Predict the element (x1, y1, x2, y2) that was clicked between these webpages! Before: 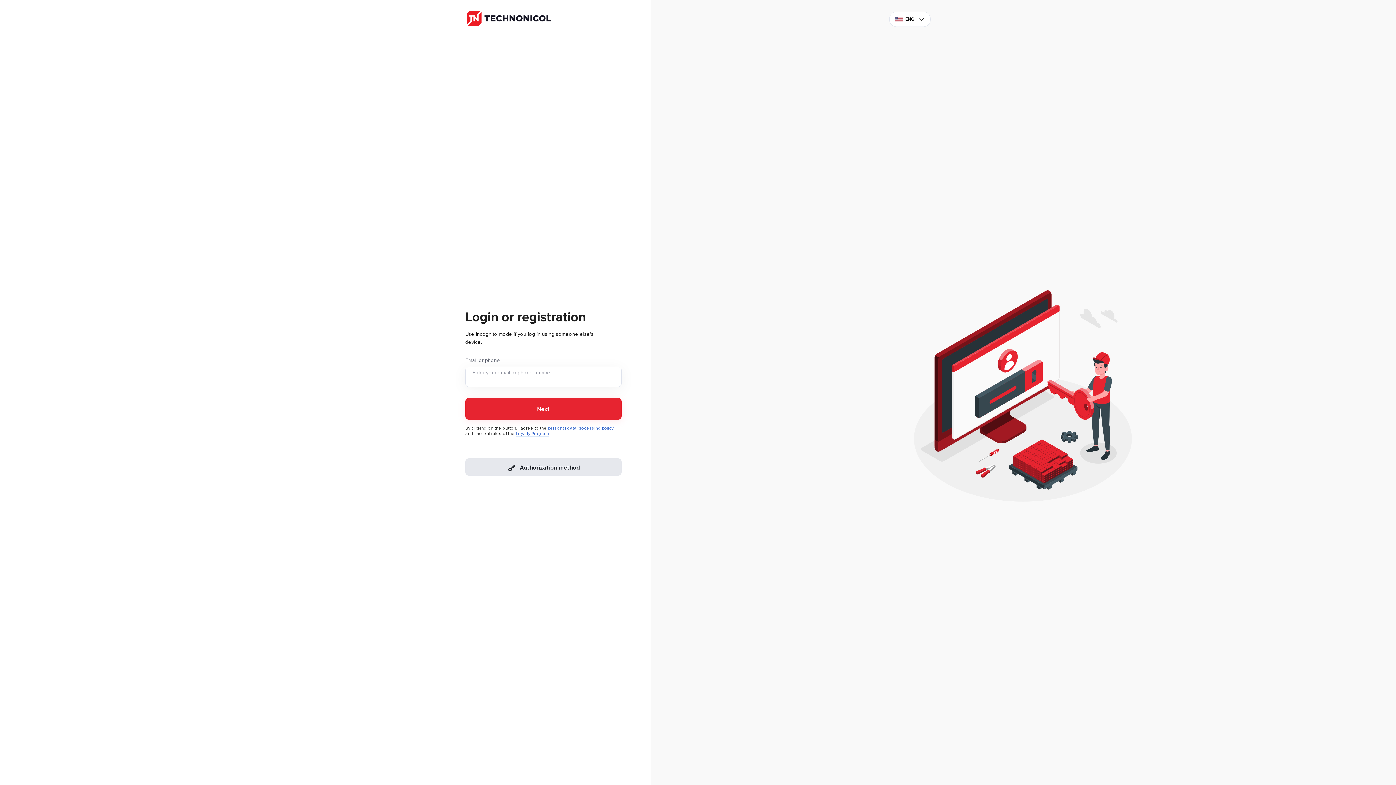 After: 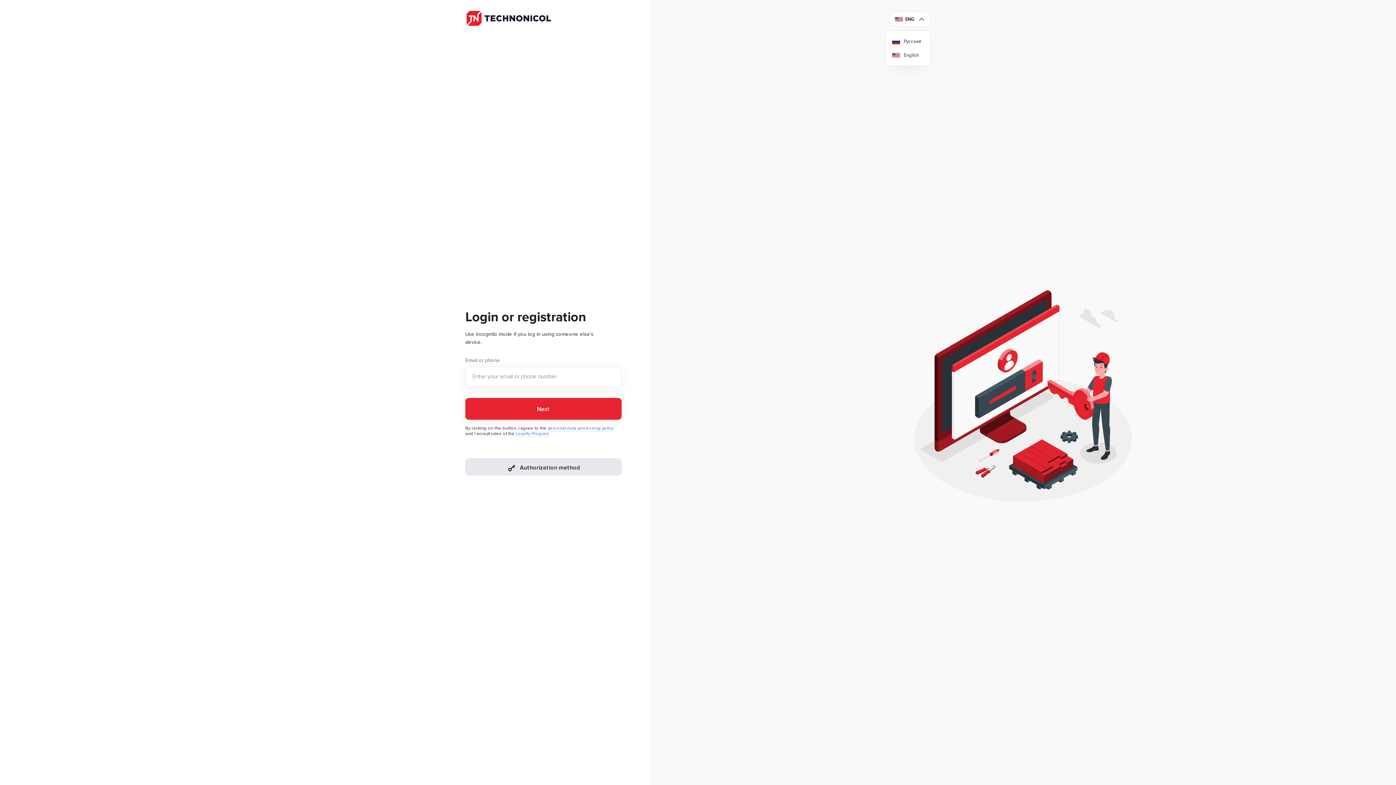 Action: label: ENG bbox: (889, 11, 930, 26)